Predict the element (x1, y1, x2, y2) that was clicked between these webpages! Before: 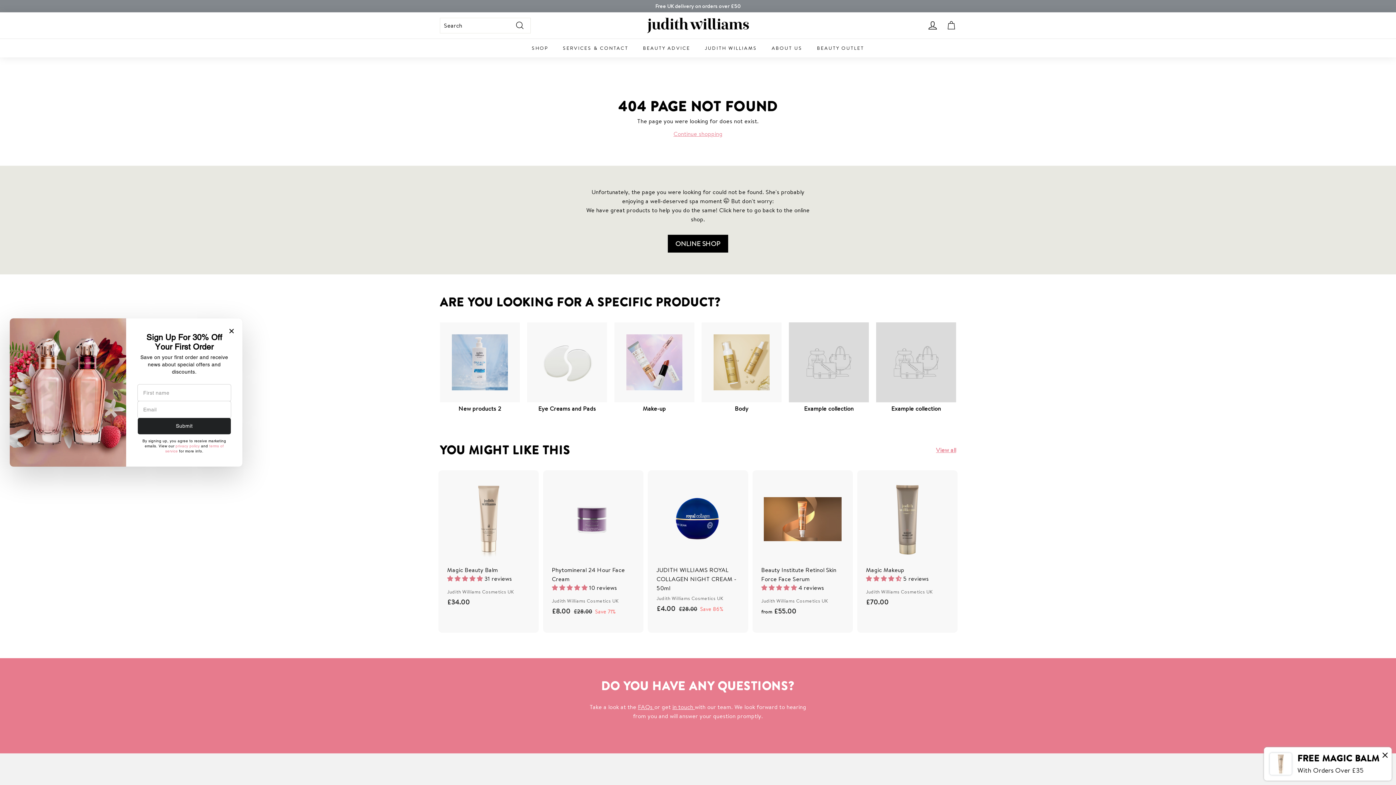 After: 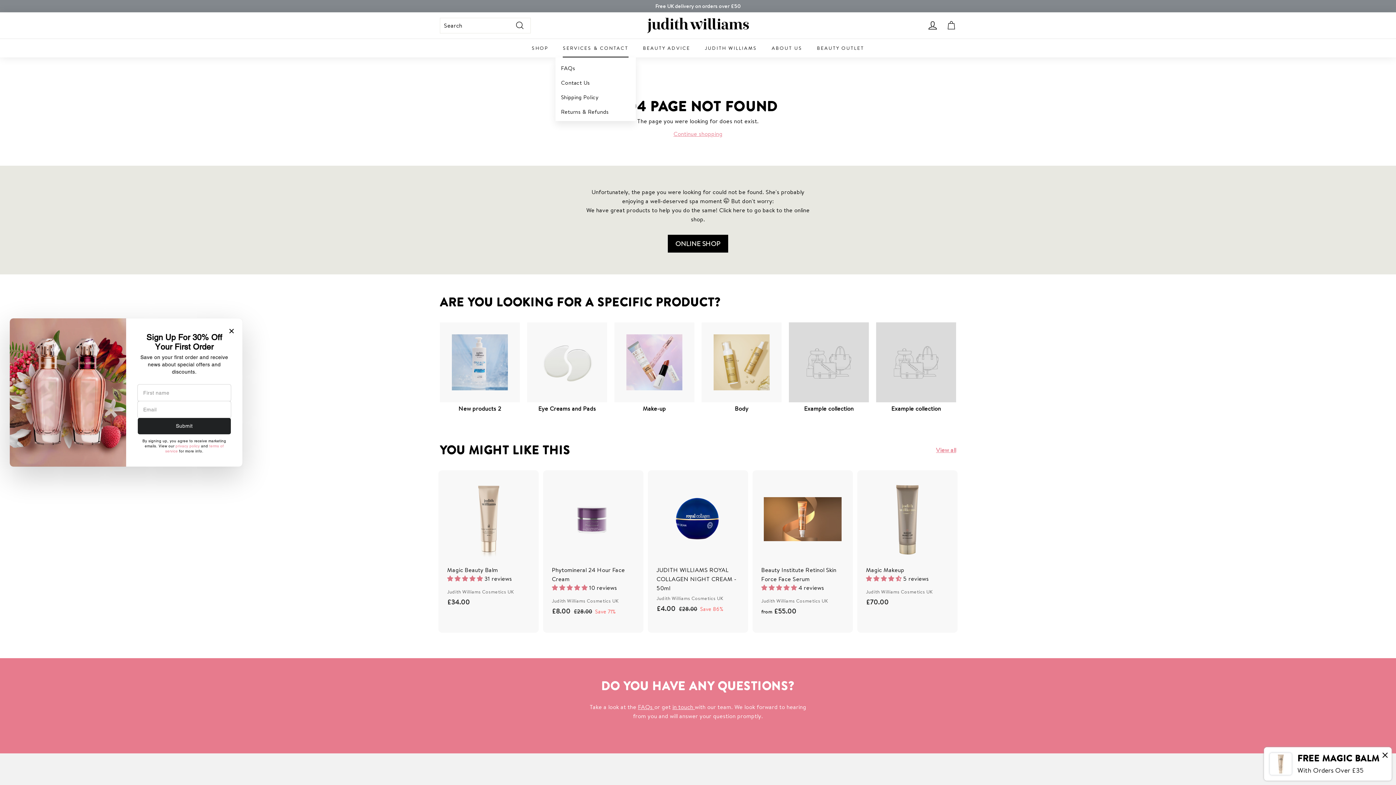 Action: bbox: (555, 38, 635, 57) label: SERVICES & CONTACT